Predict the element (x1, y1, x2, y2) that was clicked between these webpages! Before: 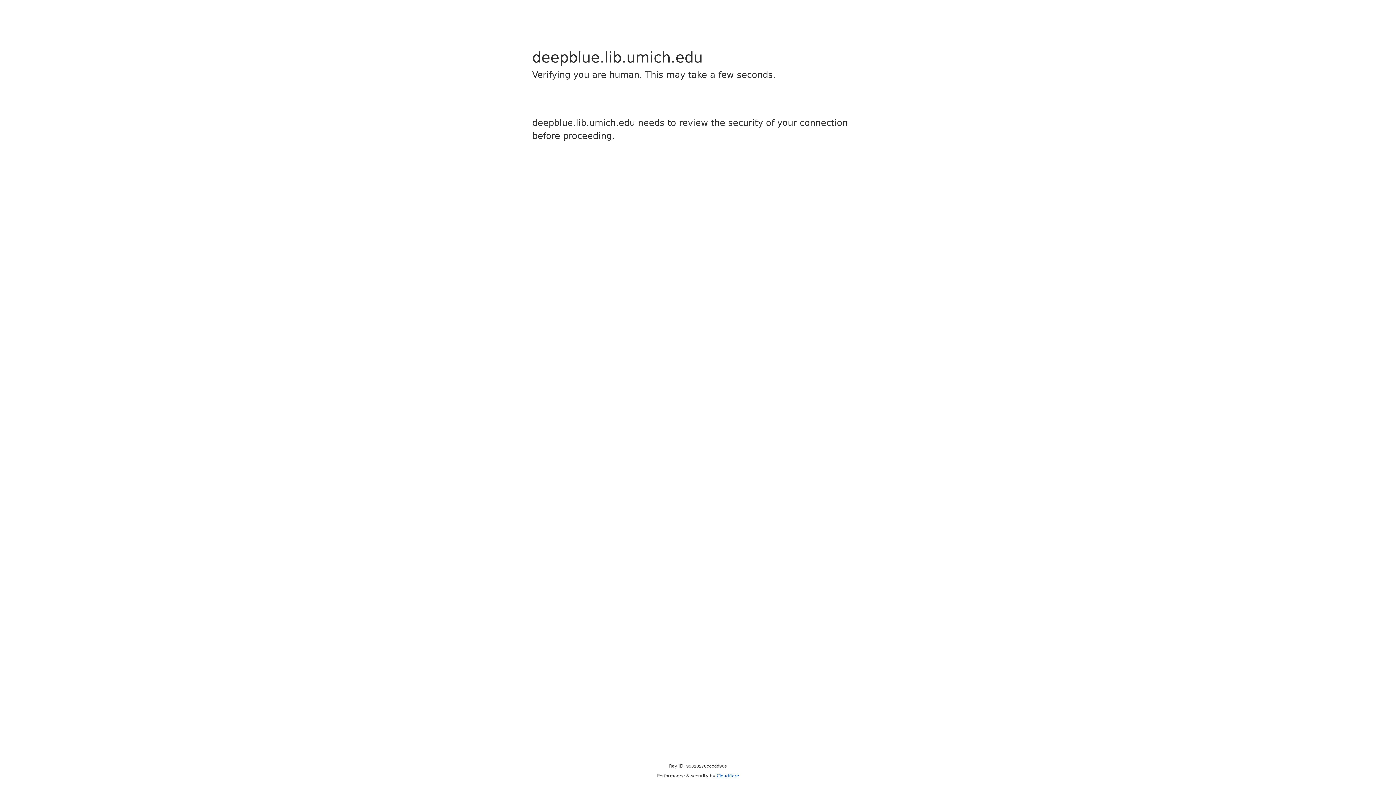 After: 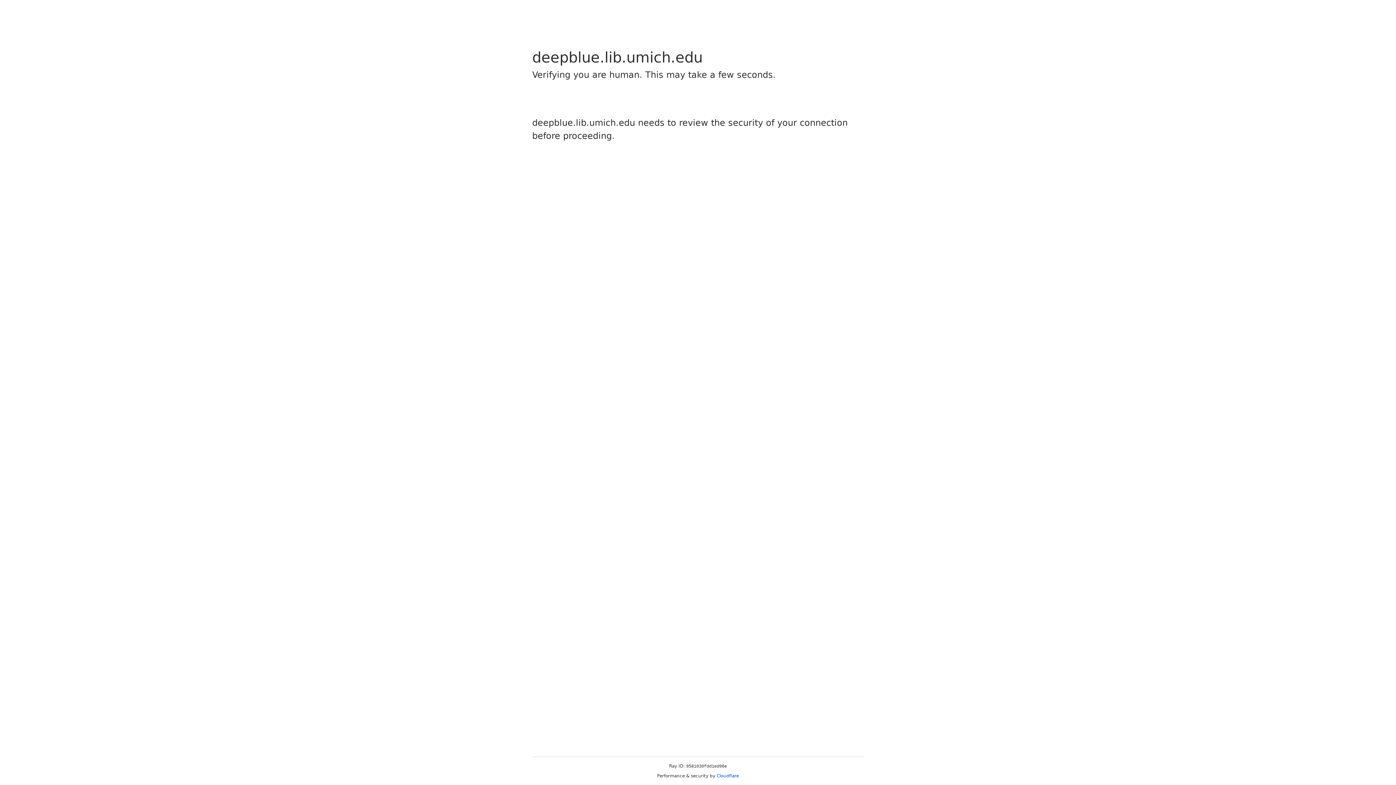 Action: bbox: (716, 773, 739, 778) label: Cloudflare